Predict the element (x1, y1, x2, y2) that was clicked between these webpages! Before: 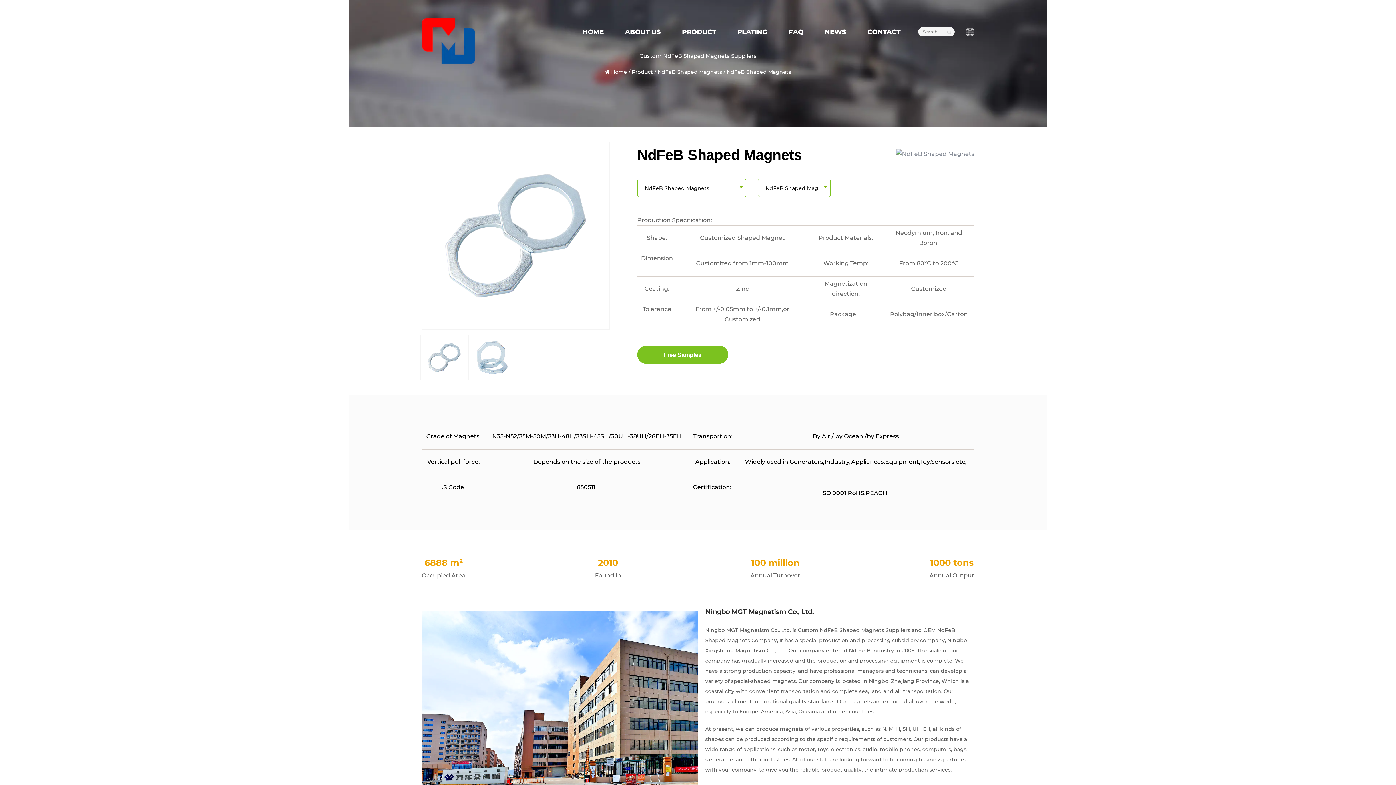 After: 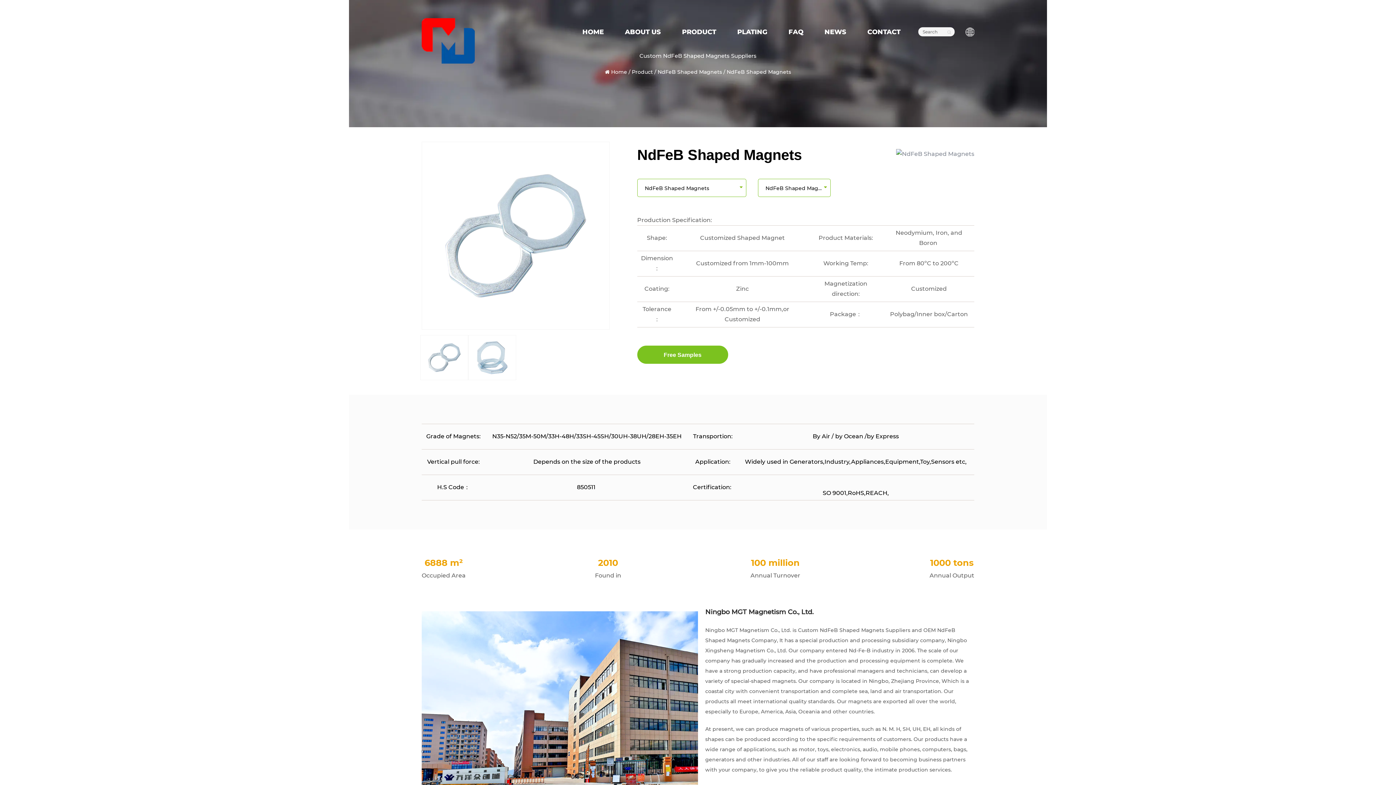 Action: bbox: (798, 627, 910, 633) label: Custom NdFeB Shaped Magnets Suppliers